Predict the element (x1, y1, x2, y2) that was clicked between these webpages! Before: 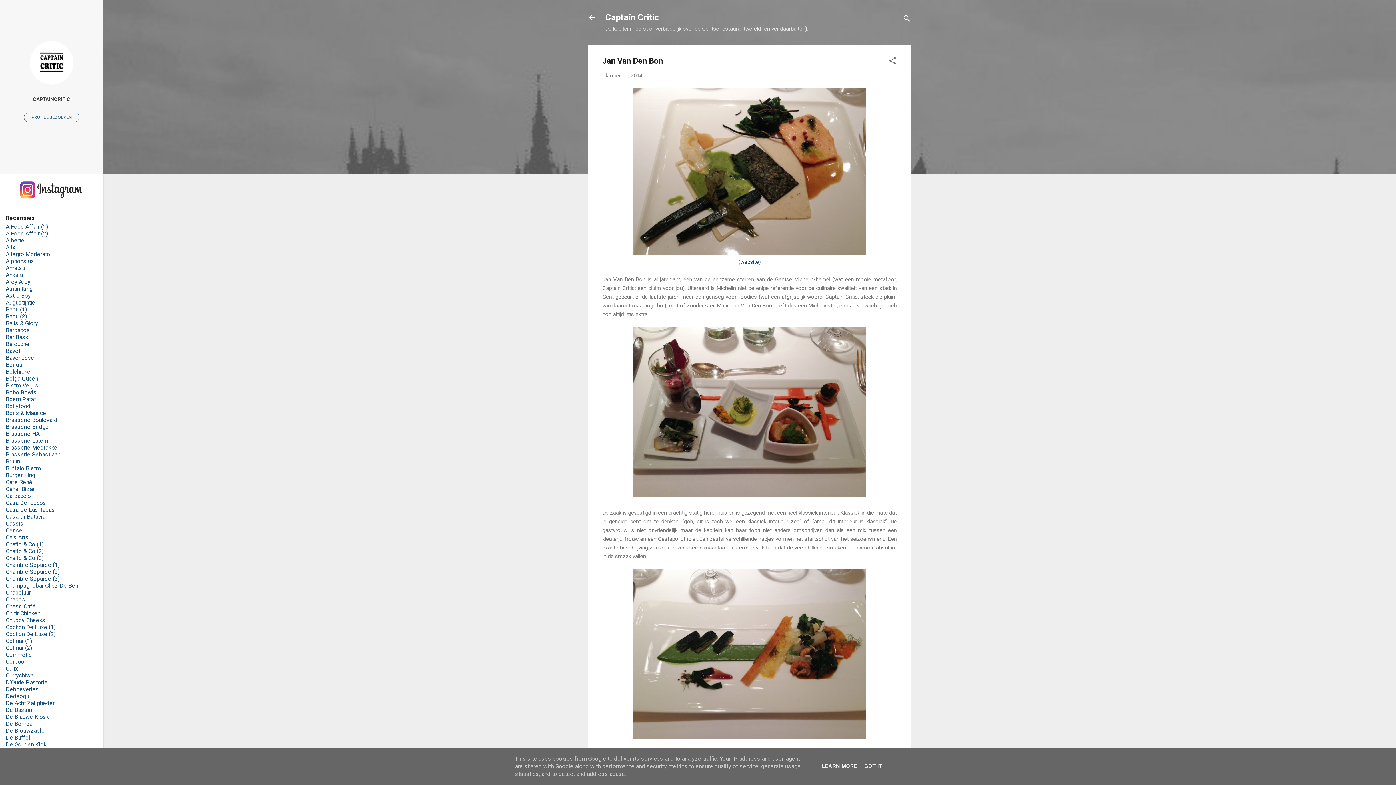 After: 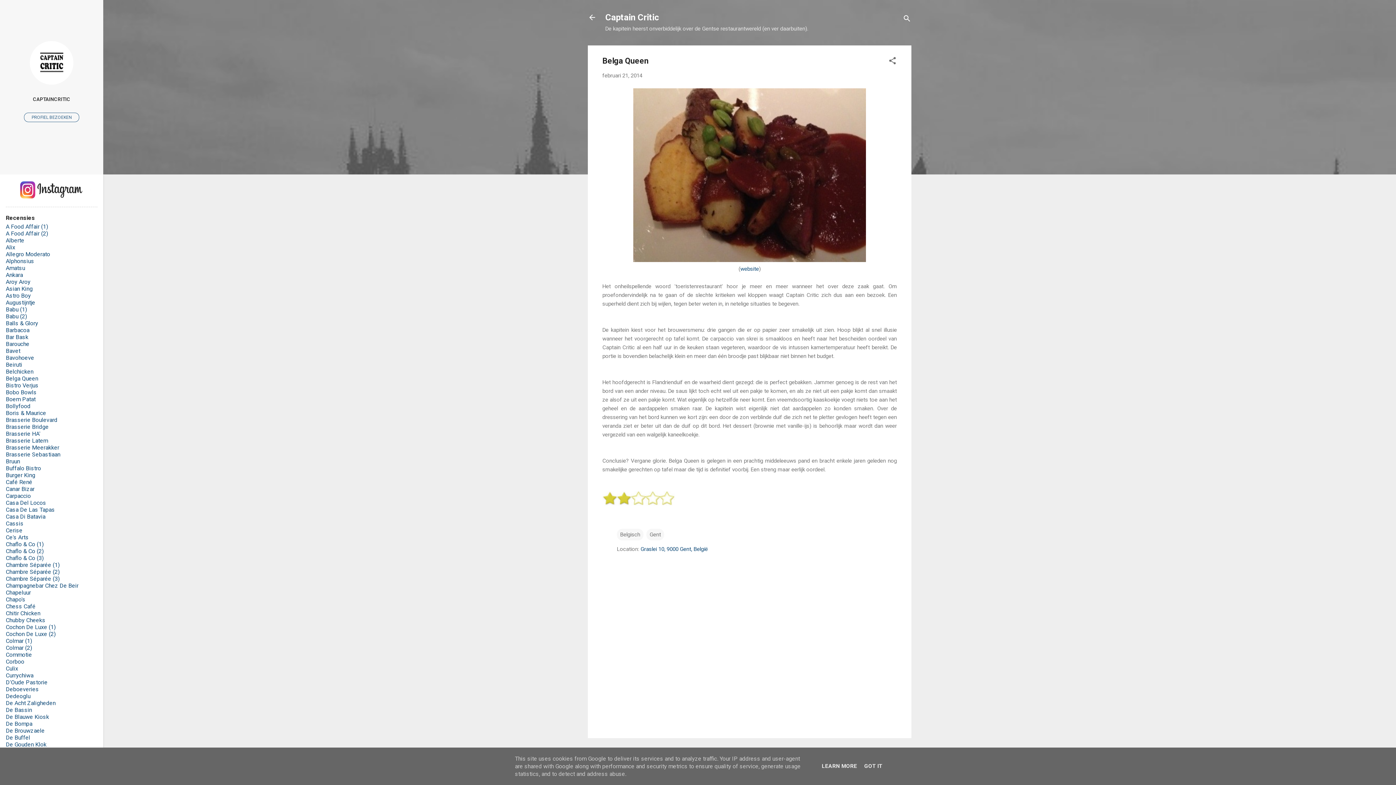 Action: label: Belga Queen bbox: (5, 375, 38, 382)